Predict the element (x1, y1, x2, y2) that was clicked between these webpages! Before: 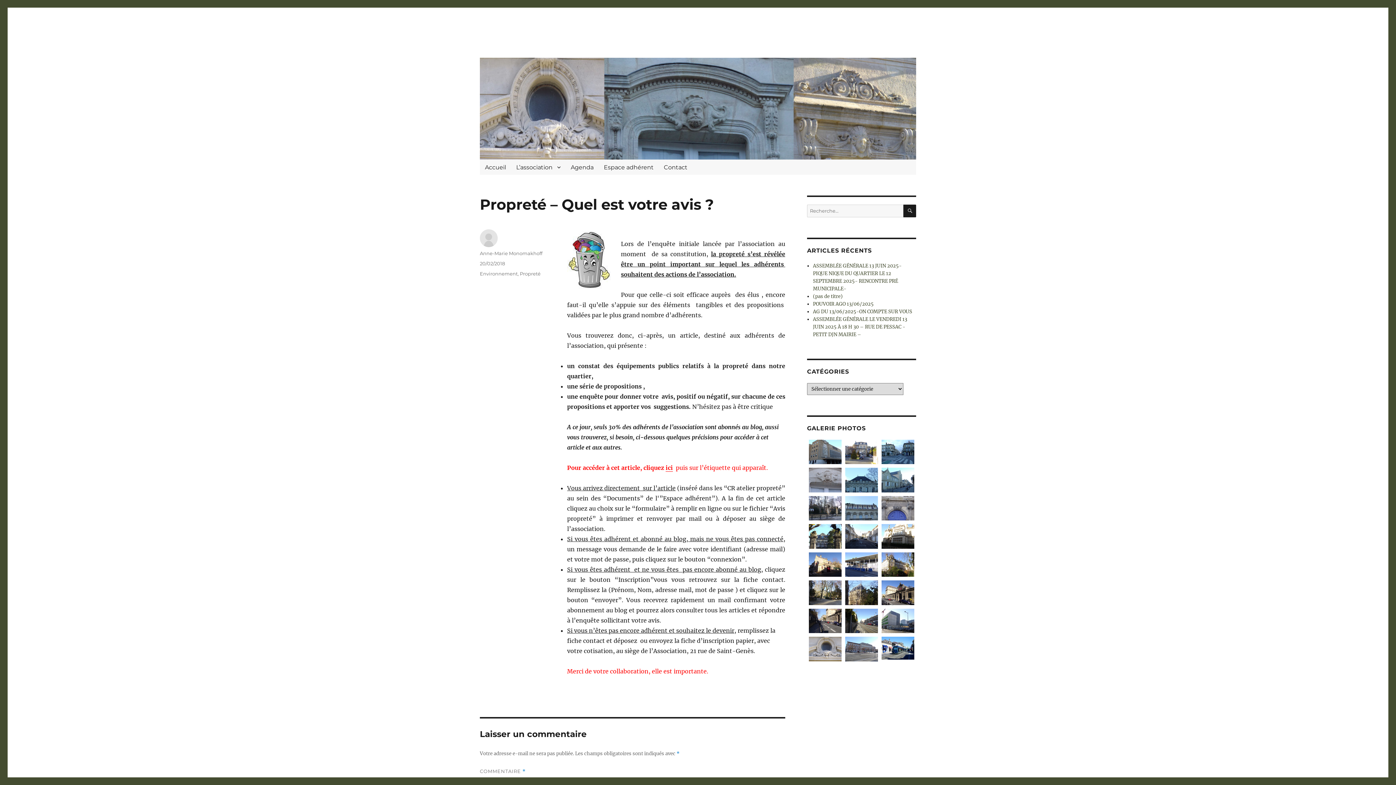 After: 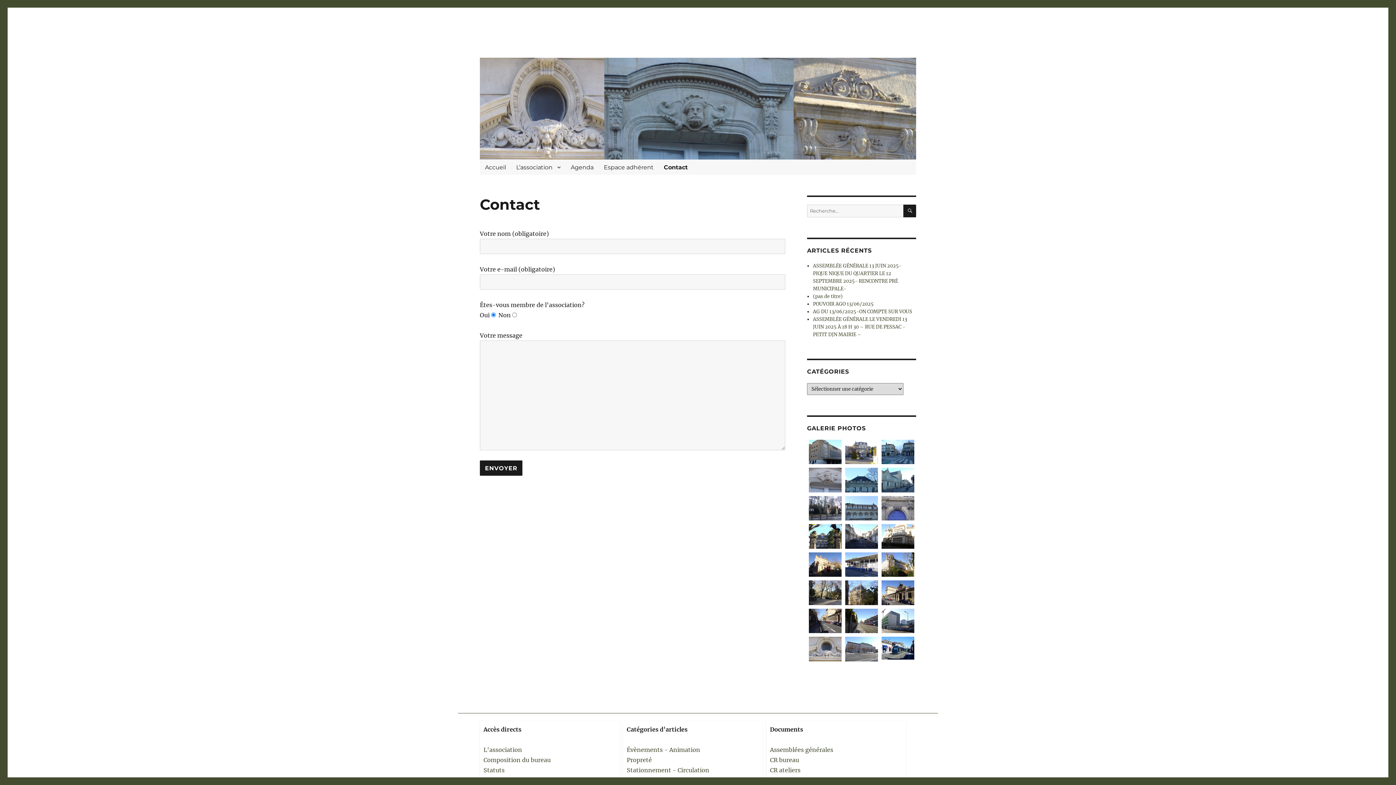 Action: label: Contact bbox: (658, 159, 692, 174)